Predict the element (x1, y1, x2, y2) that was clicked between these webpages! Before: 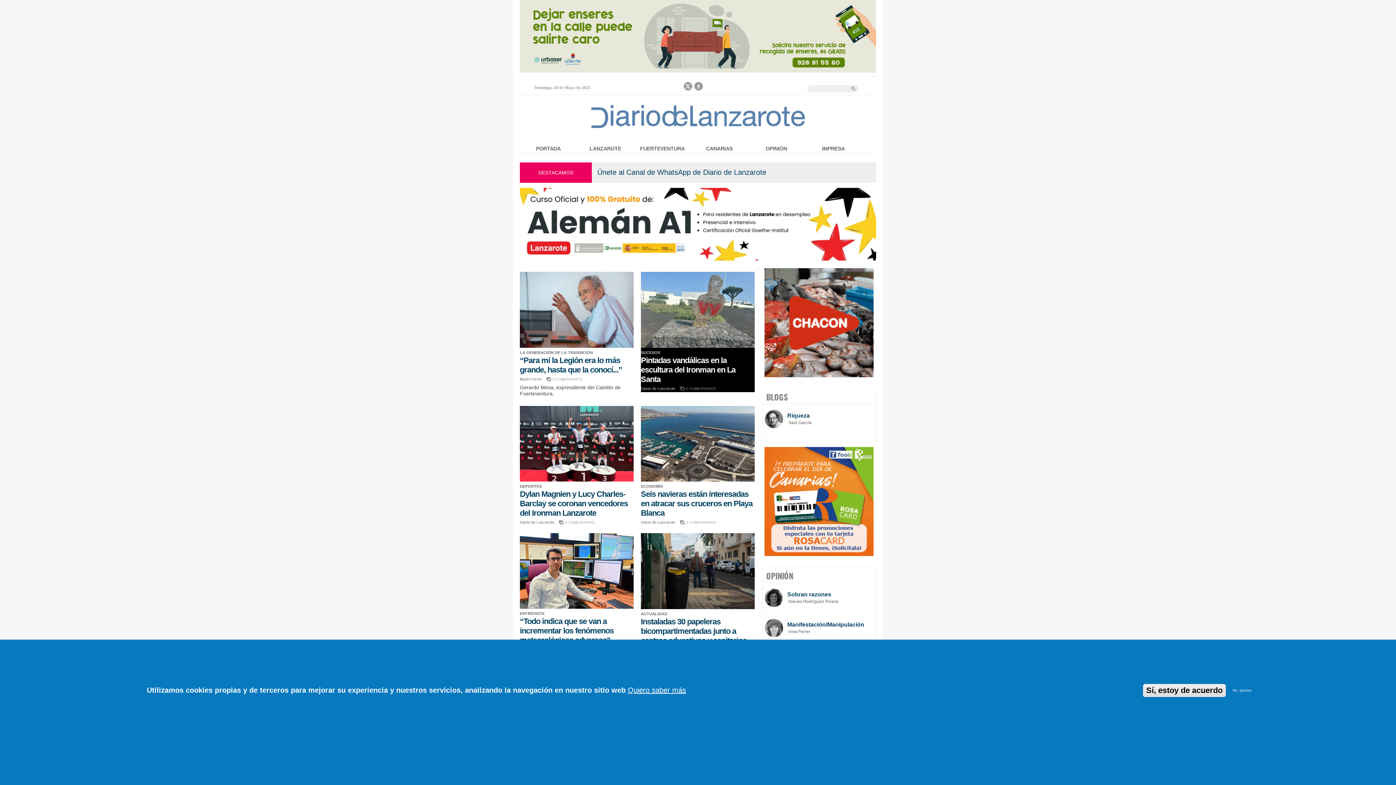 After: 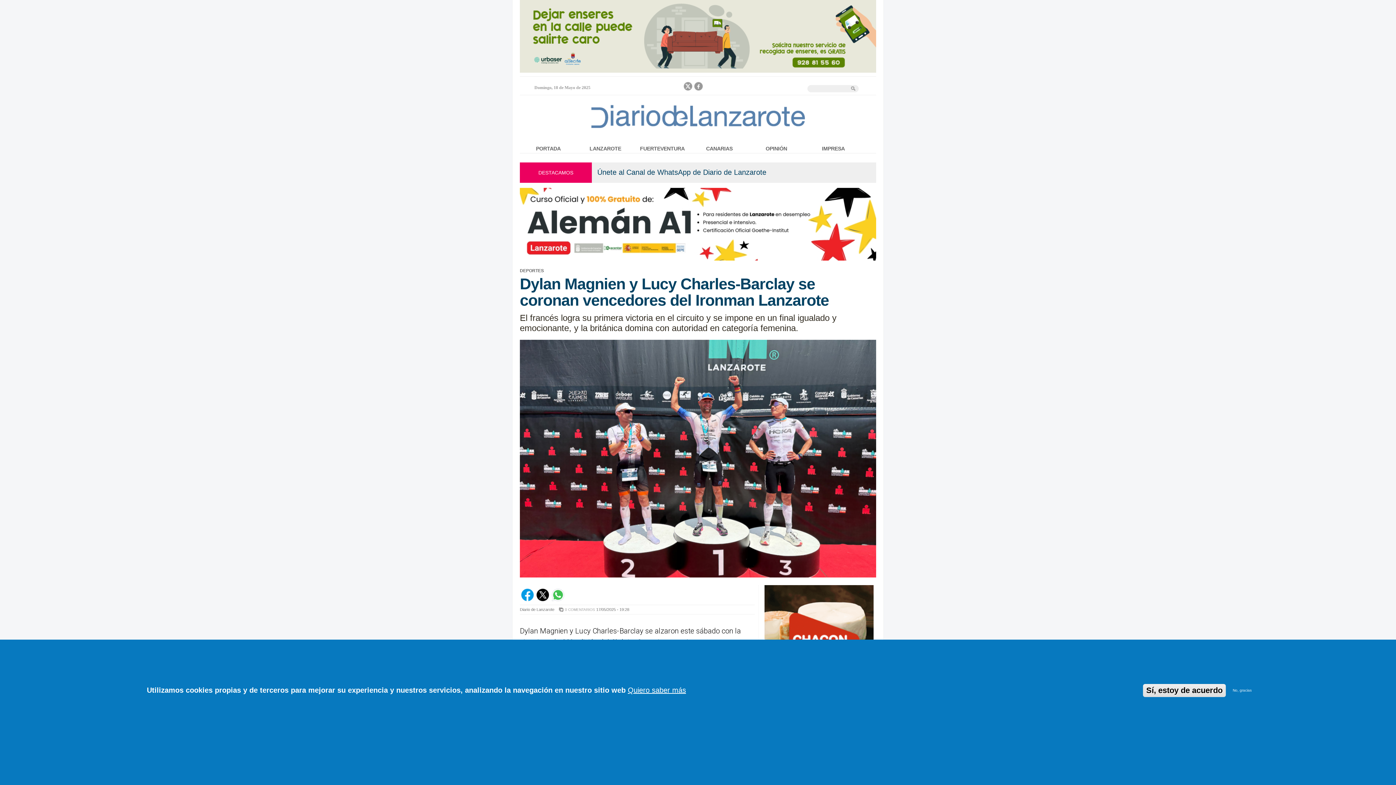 Action: label: Dylan Magnien y Lucy Charles-Barclay se coronan vencedores del Ironman Lanzarote bbox: (520, 489, 628, 517)